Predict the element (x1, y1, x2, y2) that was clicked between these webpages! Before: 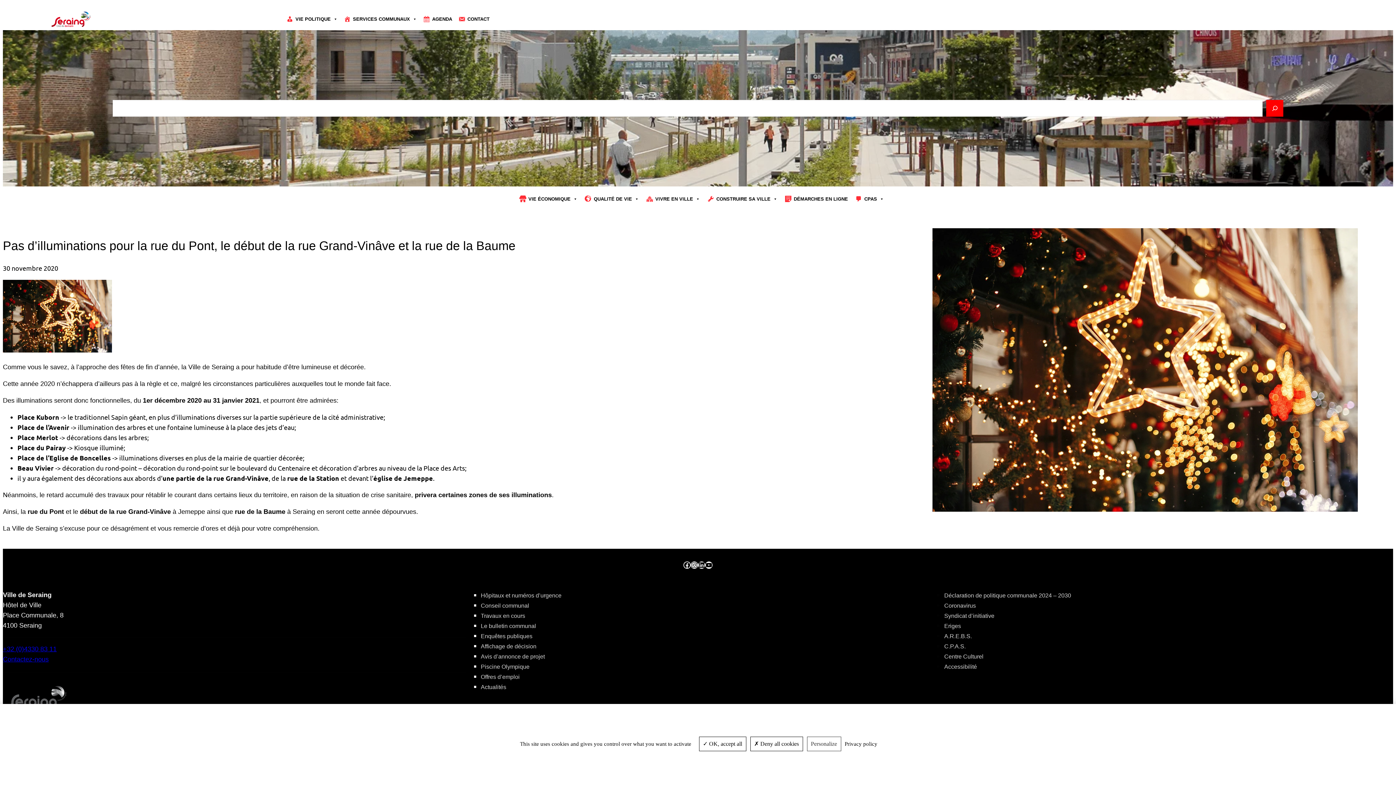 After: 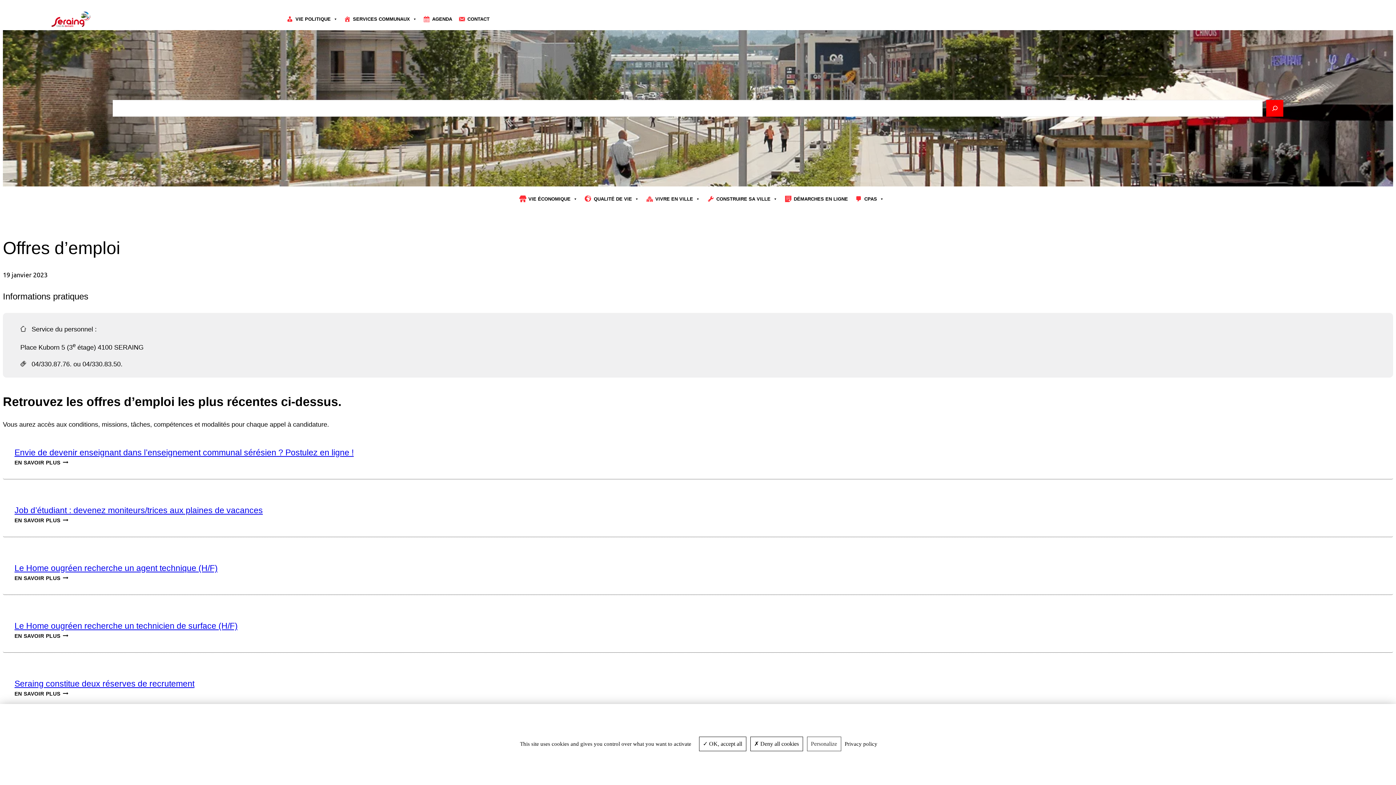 Action: label: Offres d’emploi bbox: (480, 674, 519, 680)